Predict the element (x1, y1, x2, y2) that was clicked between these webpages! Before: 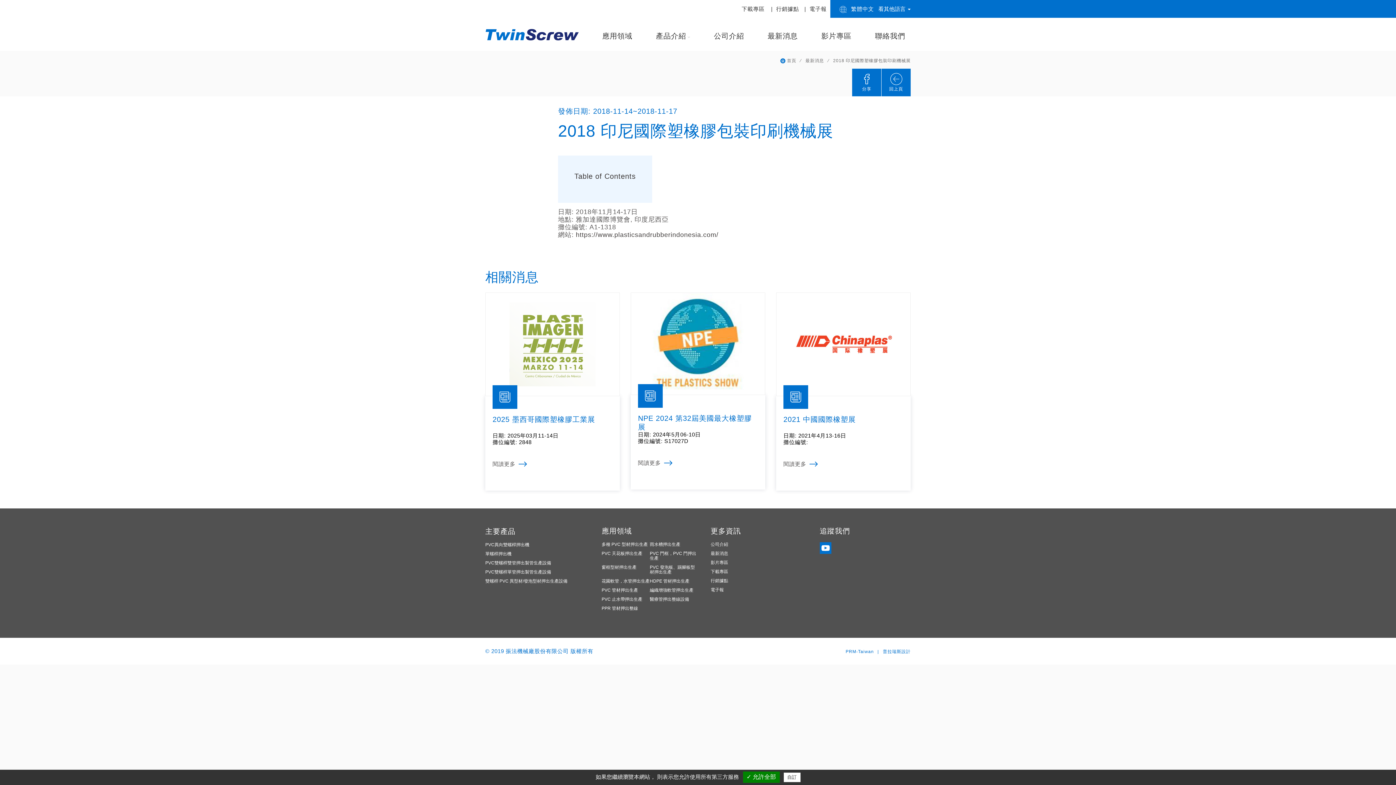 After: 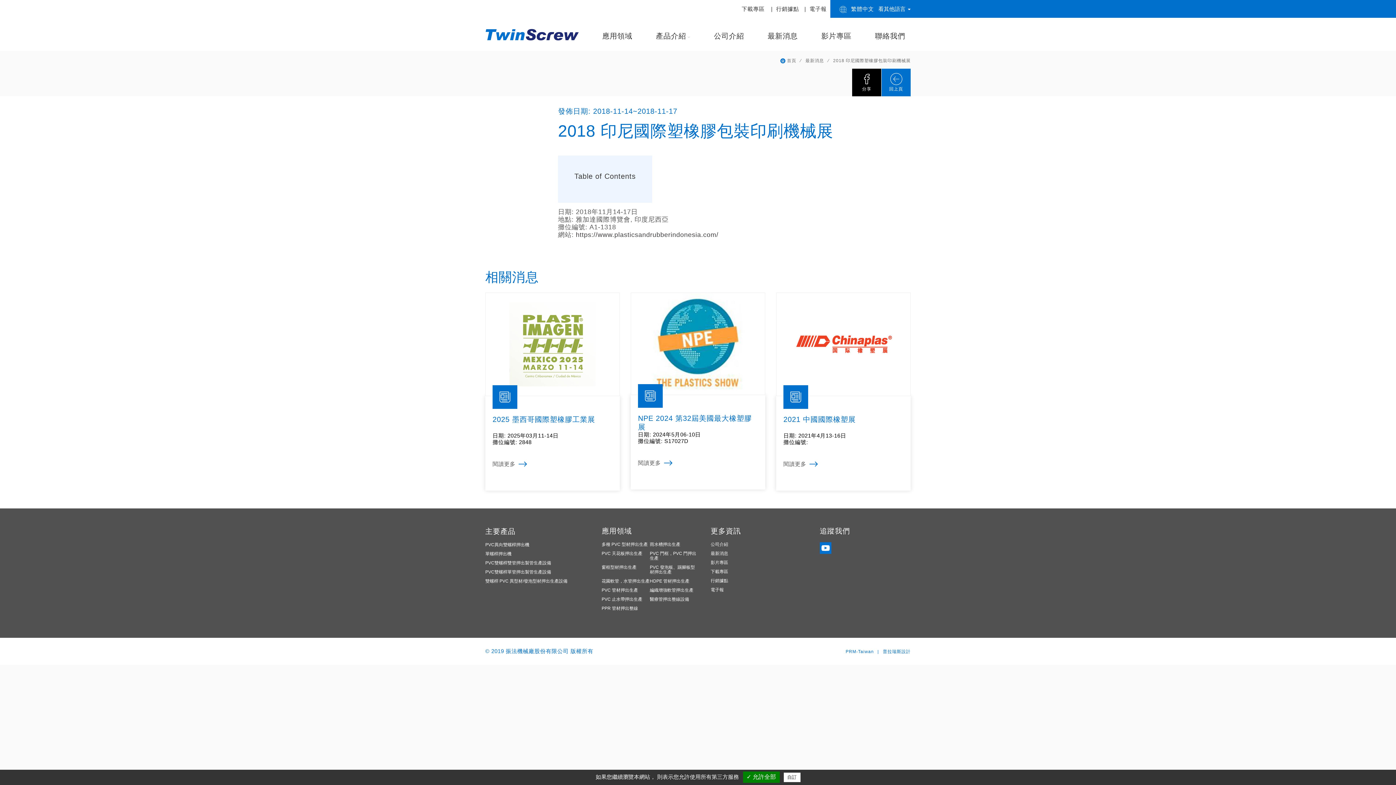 Action: bbox: (852, 68, 881, 96) label: 分享